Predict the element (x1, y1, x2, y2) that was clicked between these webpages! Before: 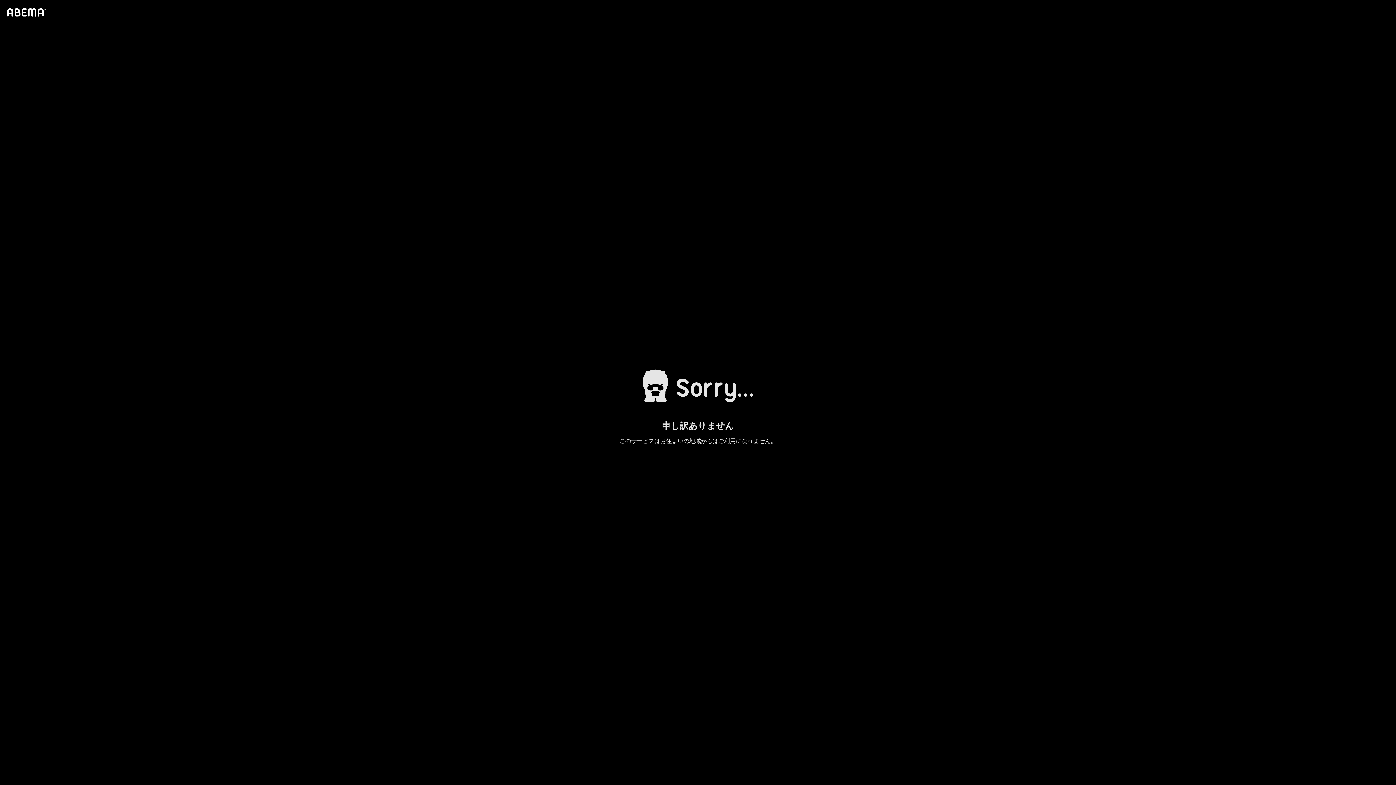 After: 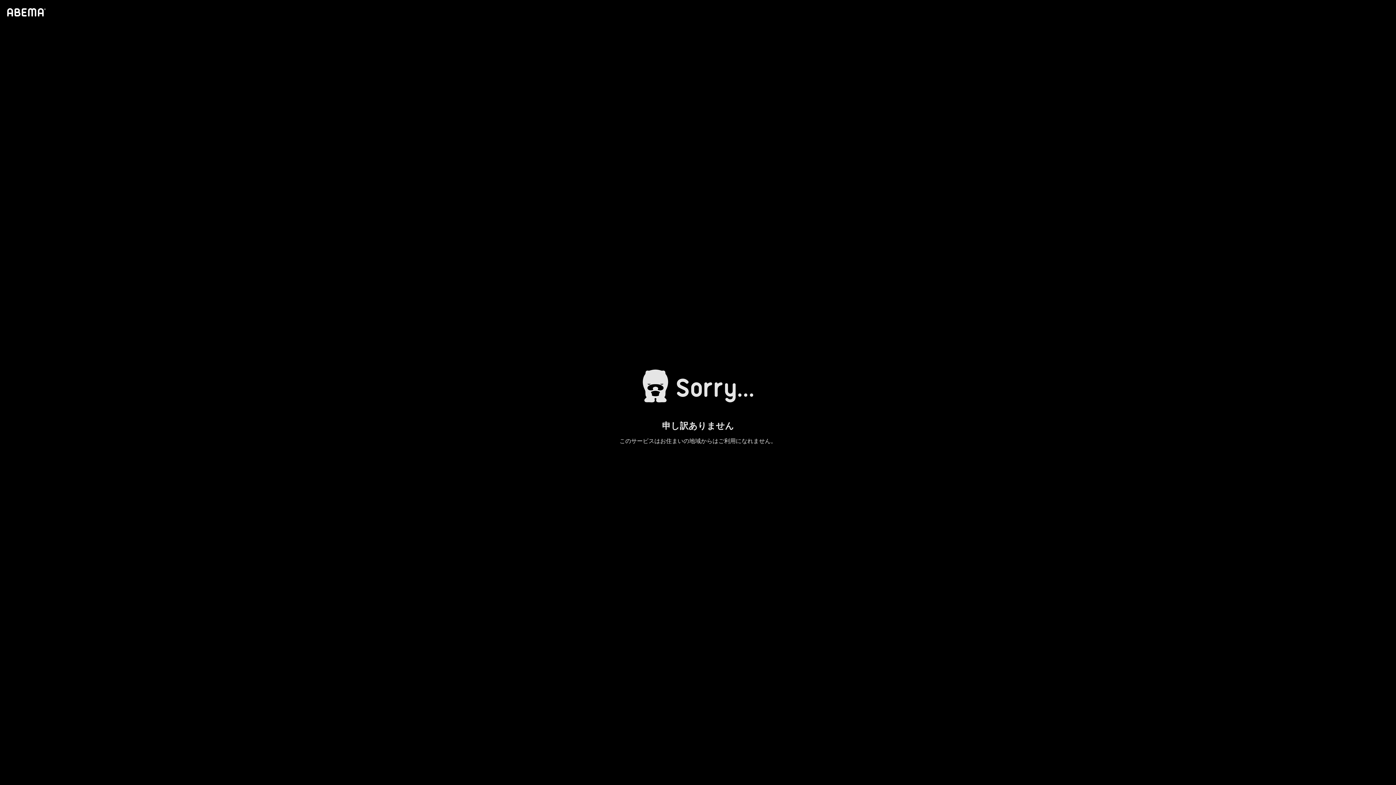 Action: bbox: (4, 1, 46, 23)